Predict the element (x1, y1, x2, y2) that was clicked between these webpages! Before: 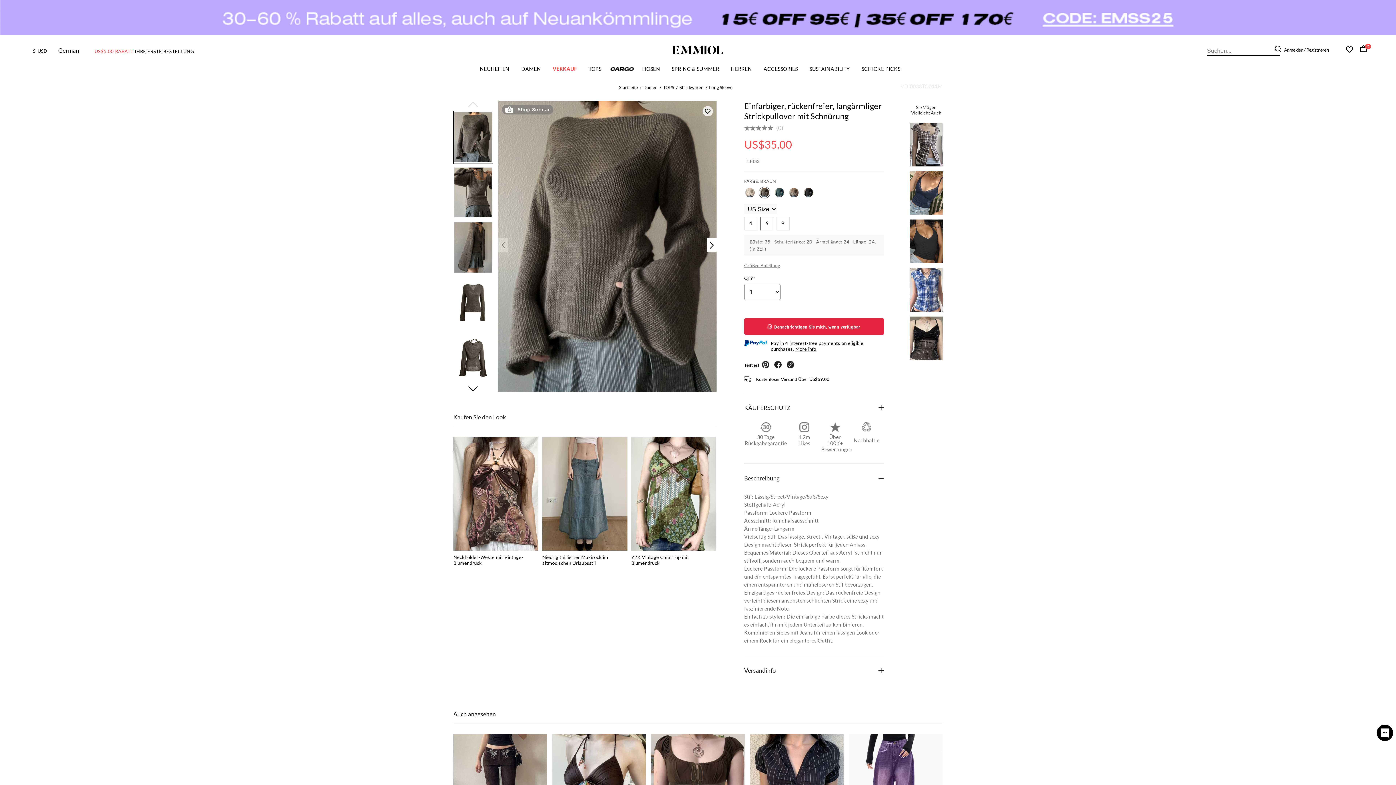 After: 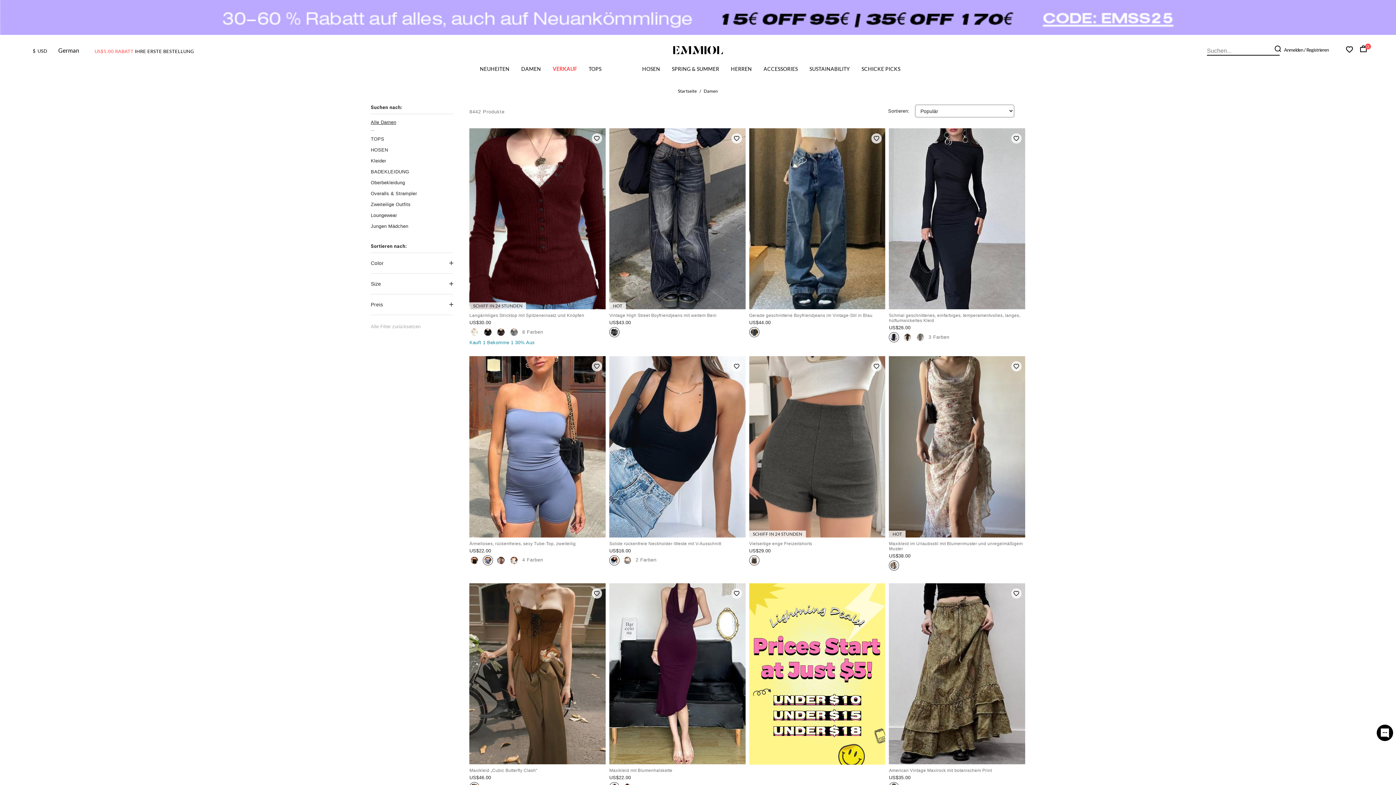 Action: bbox: (521, 65, 541, 75) label: DAMEN